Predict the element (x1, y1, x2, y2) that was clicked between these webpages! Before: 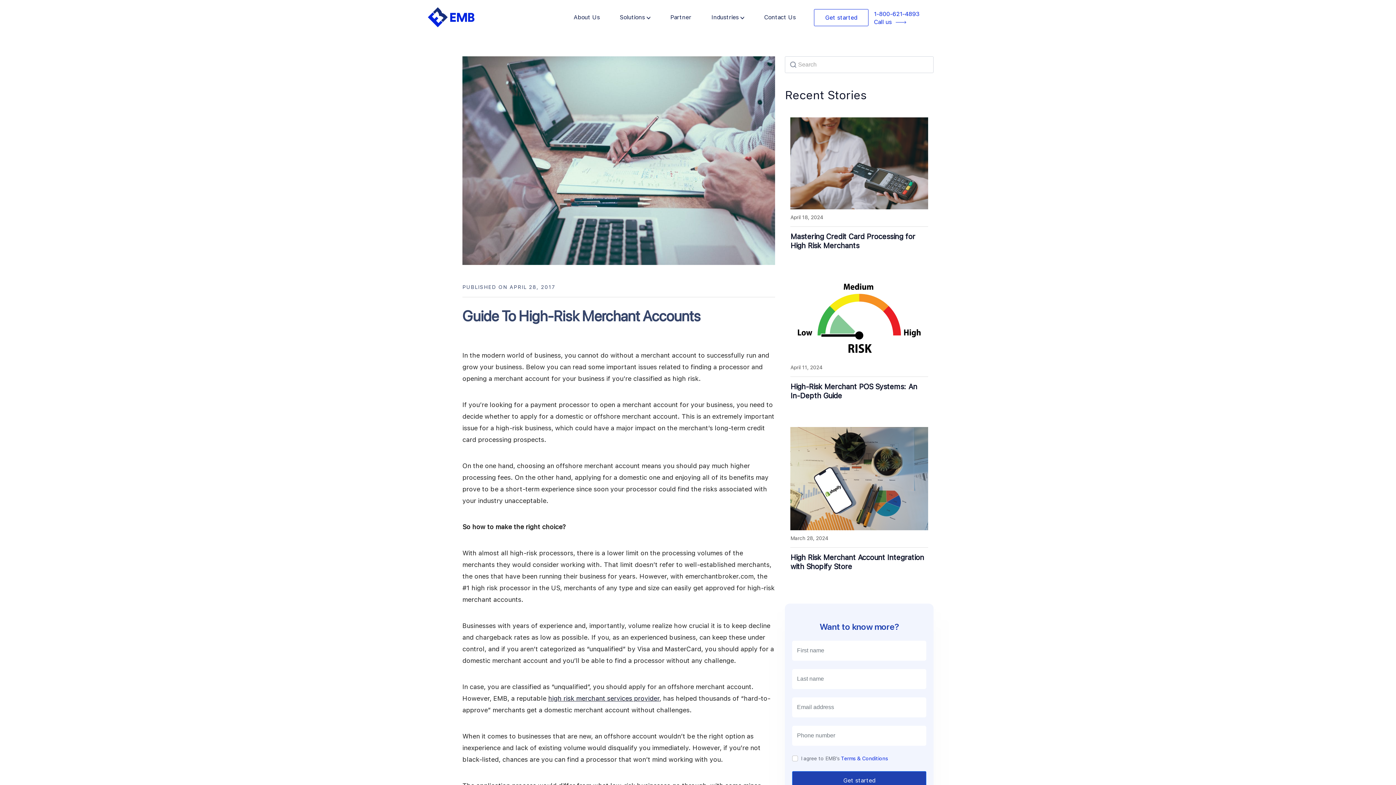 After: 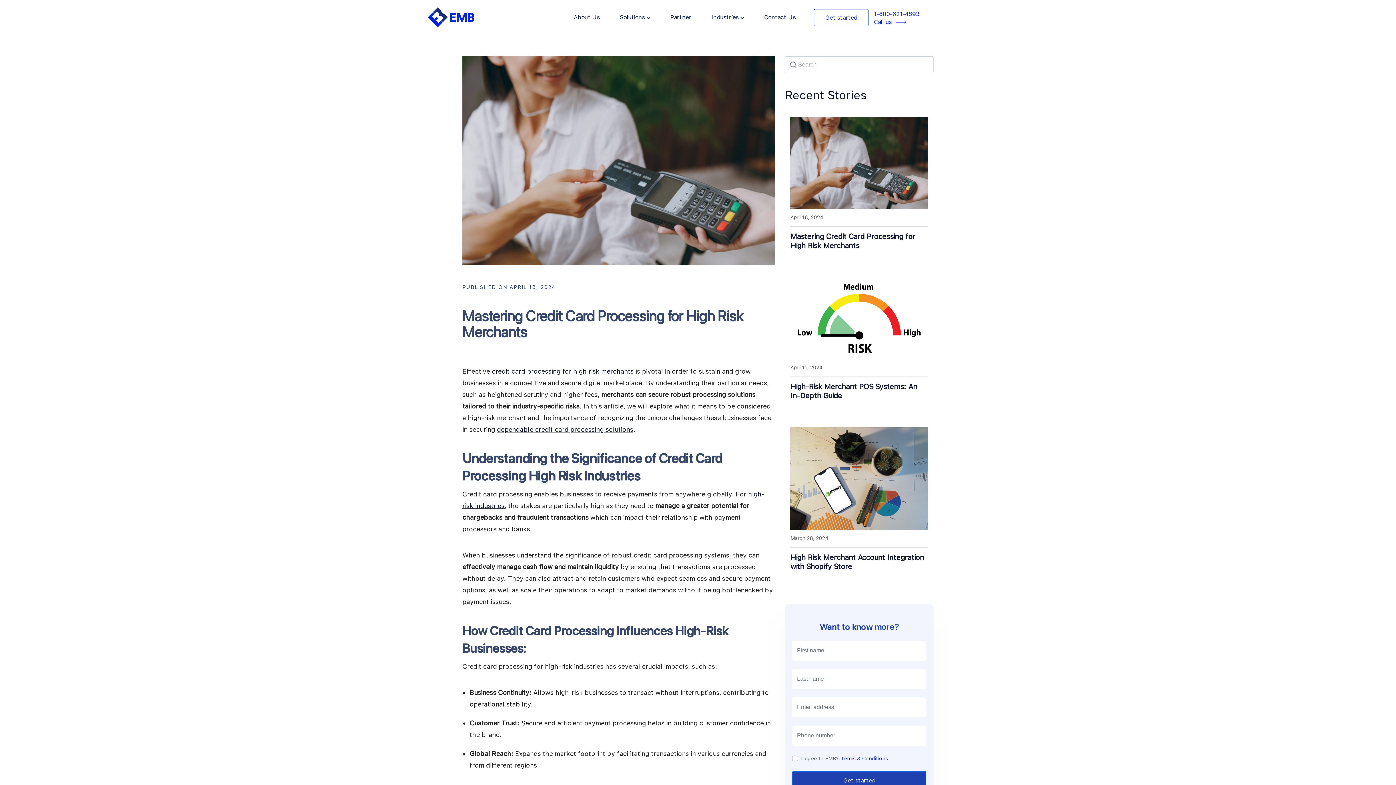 Action: label: Mastering Credit Card Processing for High Risk Merchants bbox: (790, 232, 915, 250)